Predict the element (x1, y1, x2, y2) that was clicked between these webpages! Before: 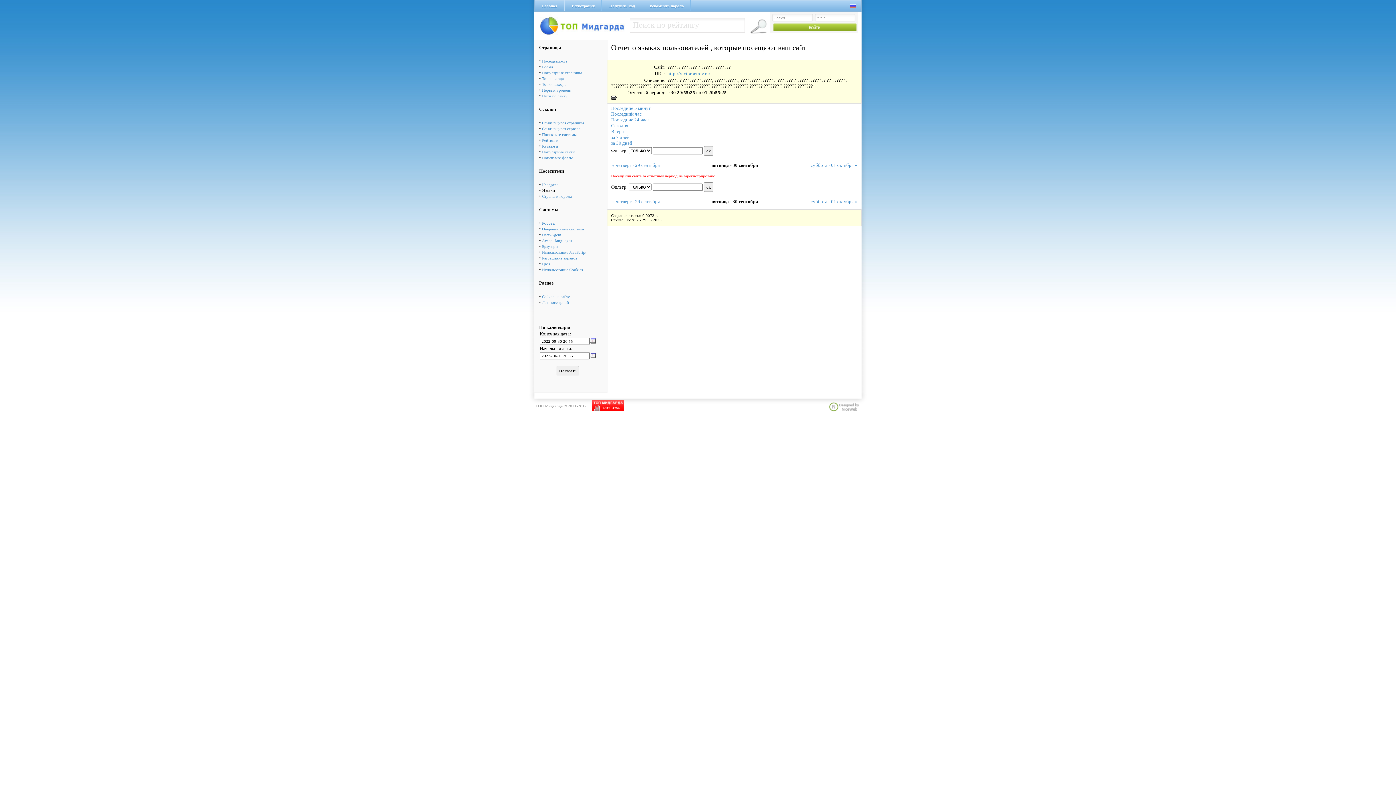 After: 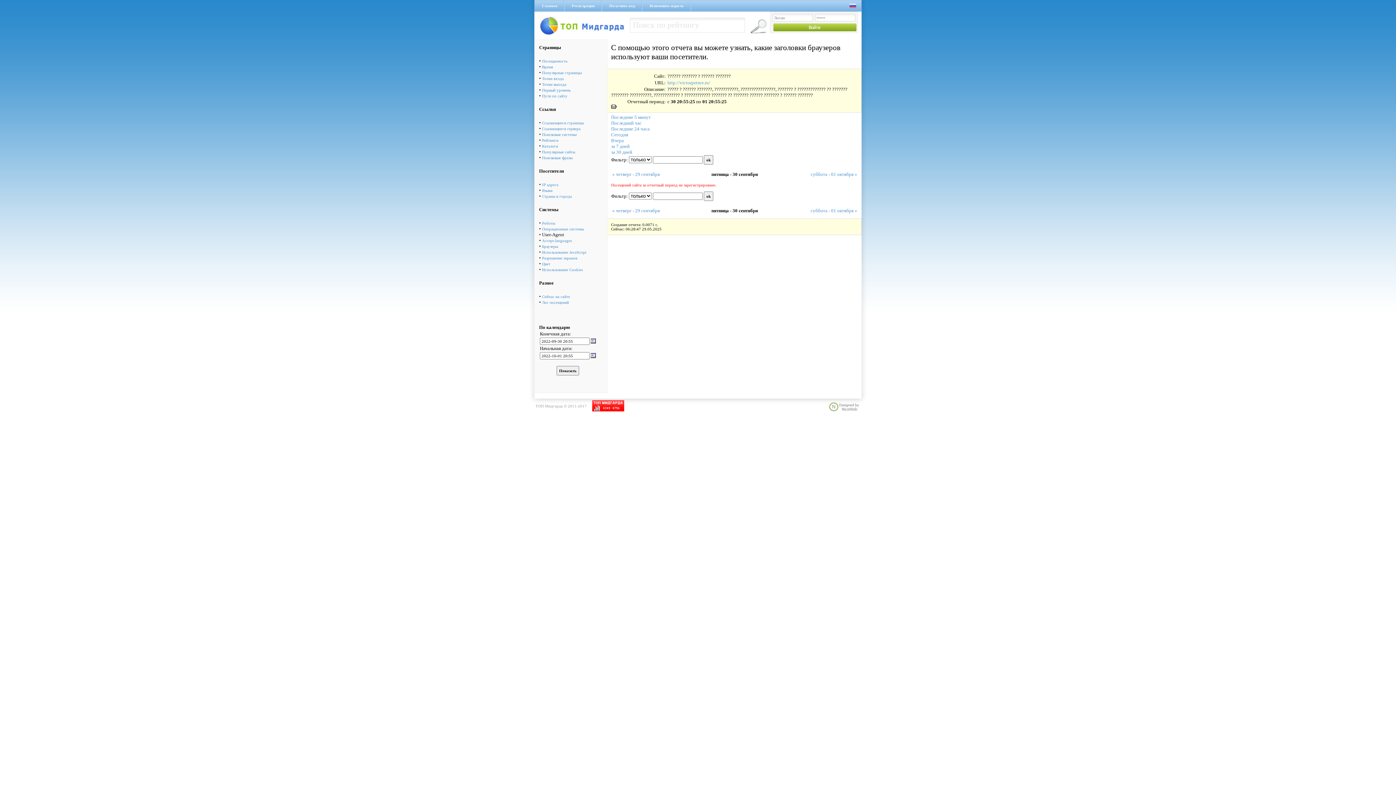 Action: label: User-Agent bbox: (542, 232, 561, 237)